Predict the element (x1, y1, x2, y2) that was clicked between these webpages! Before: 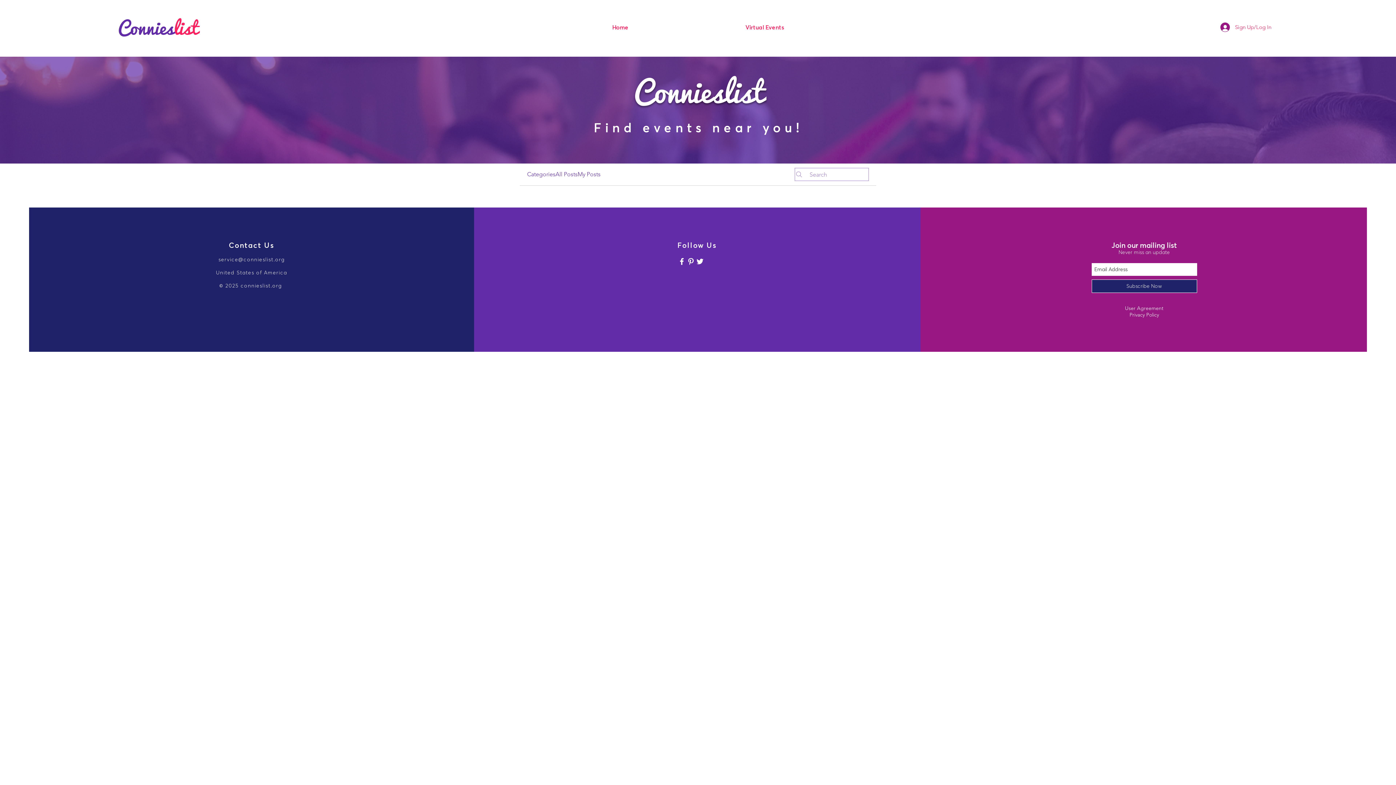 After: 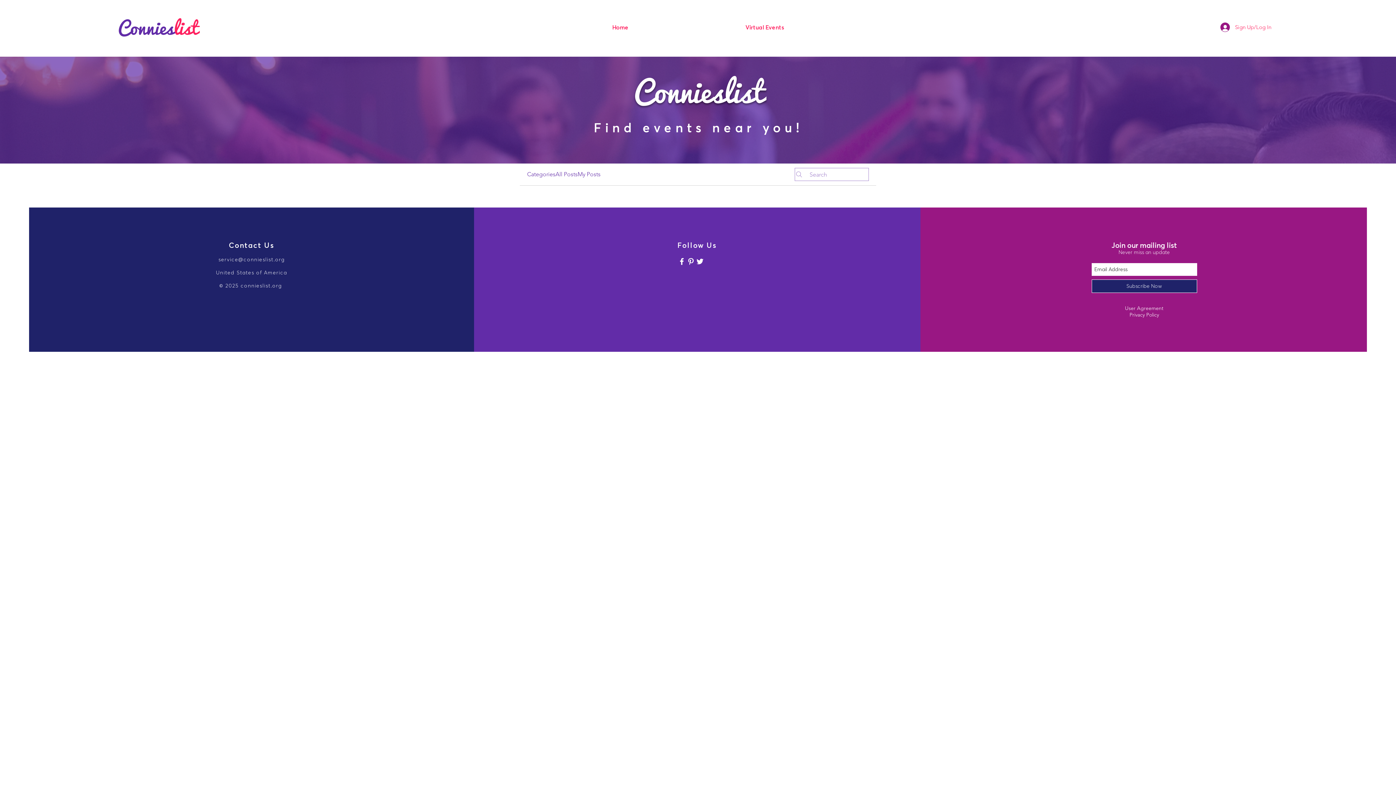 Action: label: White Pinterest Icon bbox: (686, 257, 695, 266)